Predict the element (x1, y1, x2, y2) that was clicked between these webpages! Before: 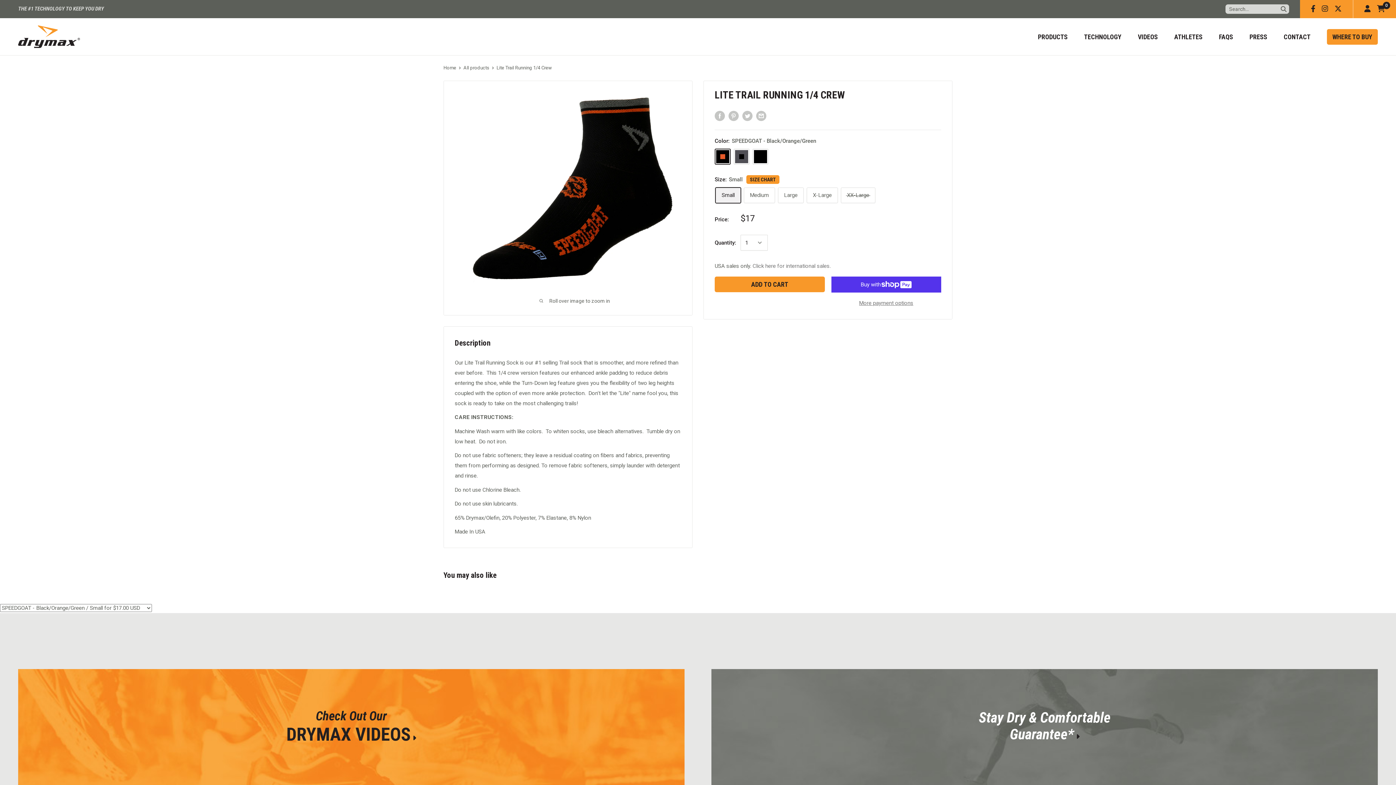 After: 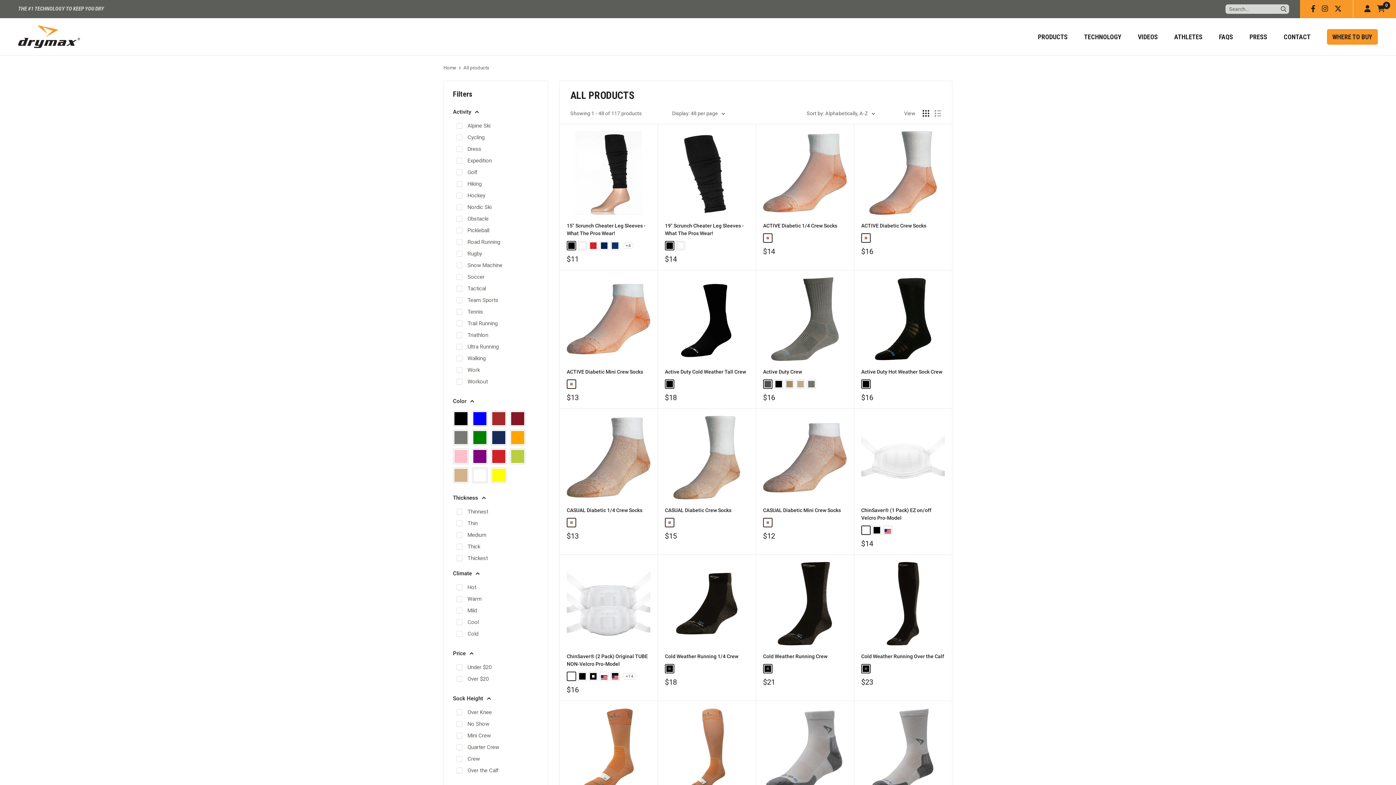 Action: label: All products bbox: (463, 65, 489, 70)